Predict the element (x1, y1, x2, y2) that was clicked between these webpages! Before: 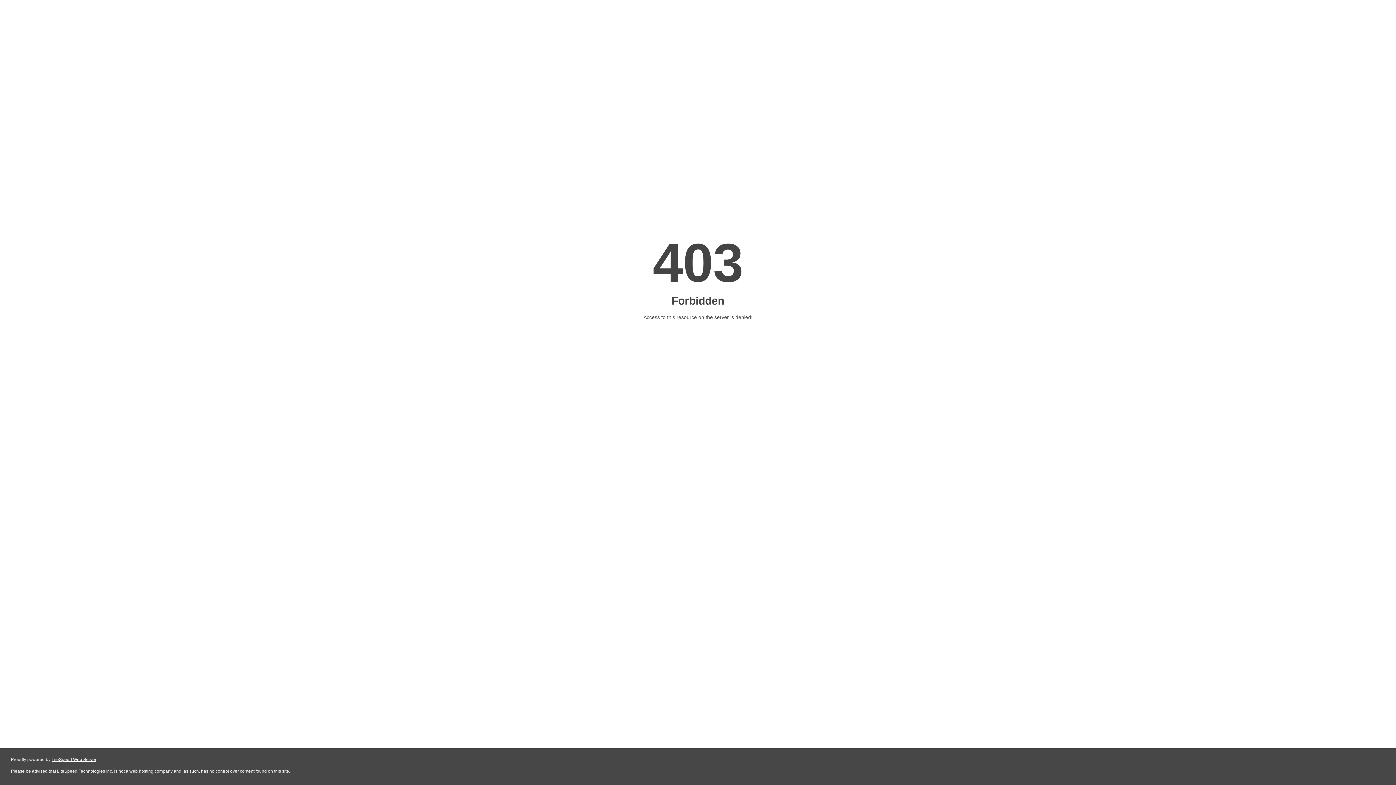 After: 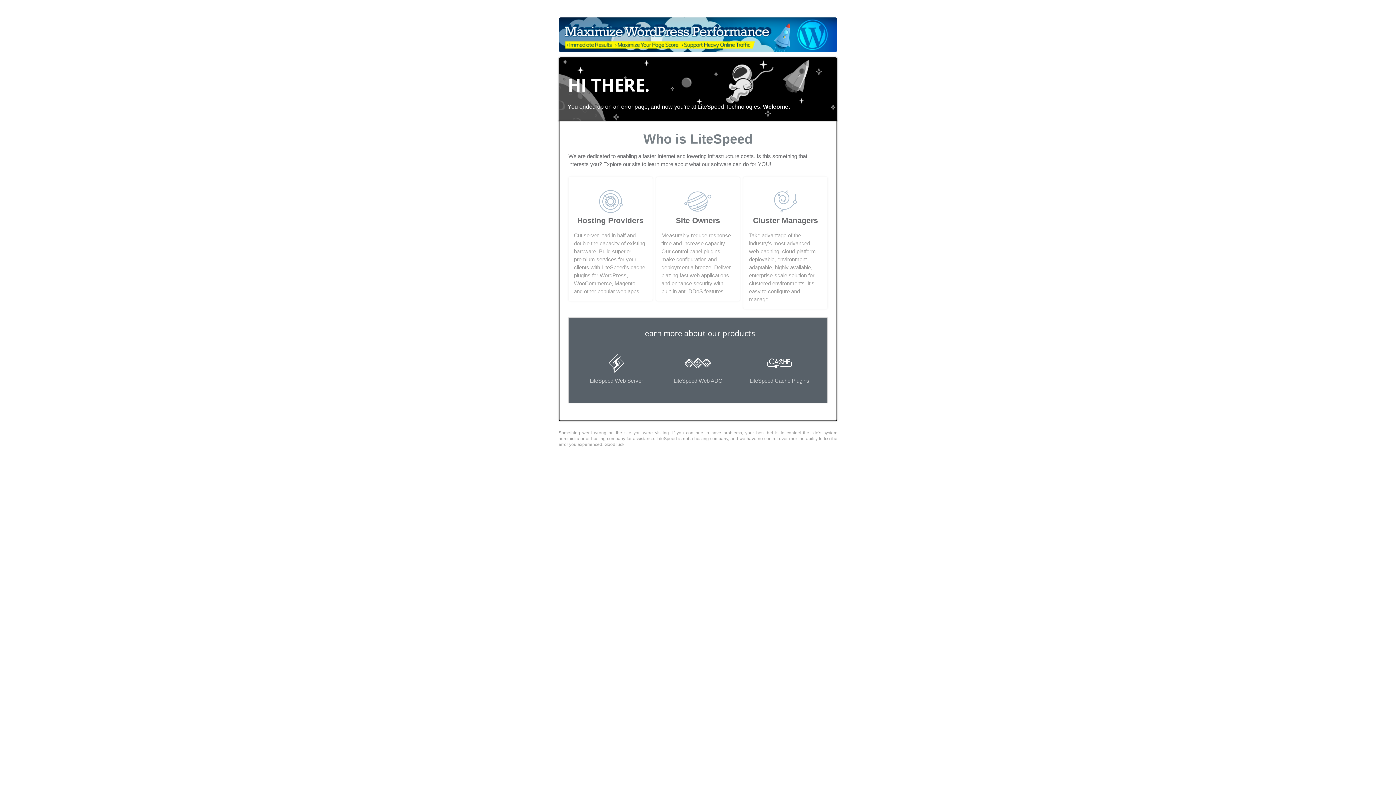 Action: label: LiteSpeed Web Server bbox: (51, 757, 96, 762)